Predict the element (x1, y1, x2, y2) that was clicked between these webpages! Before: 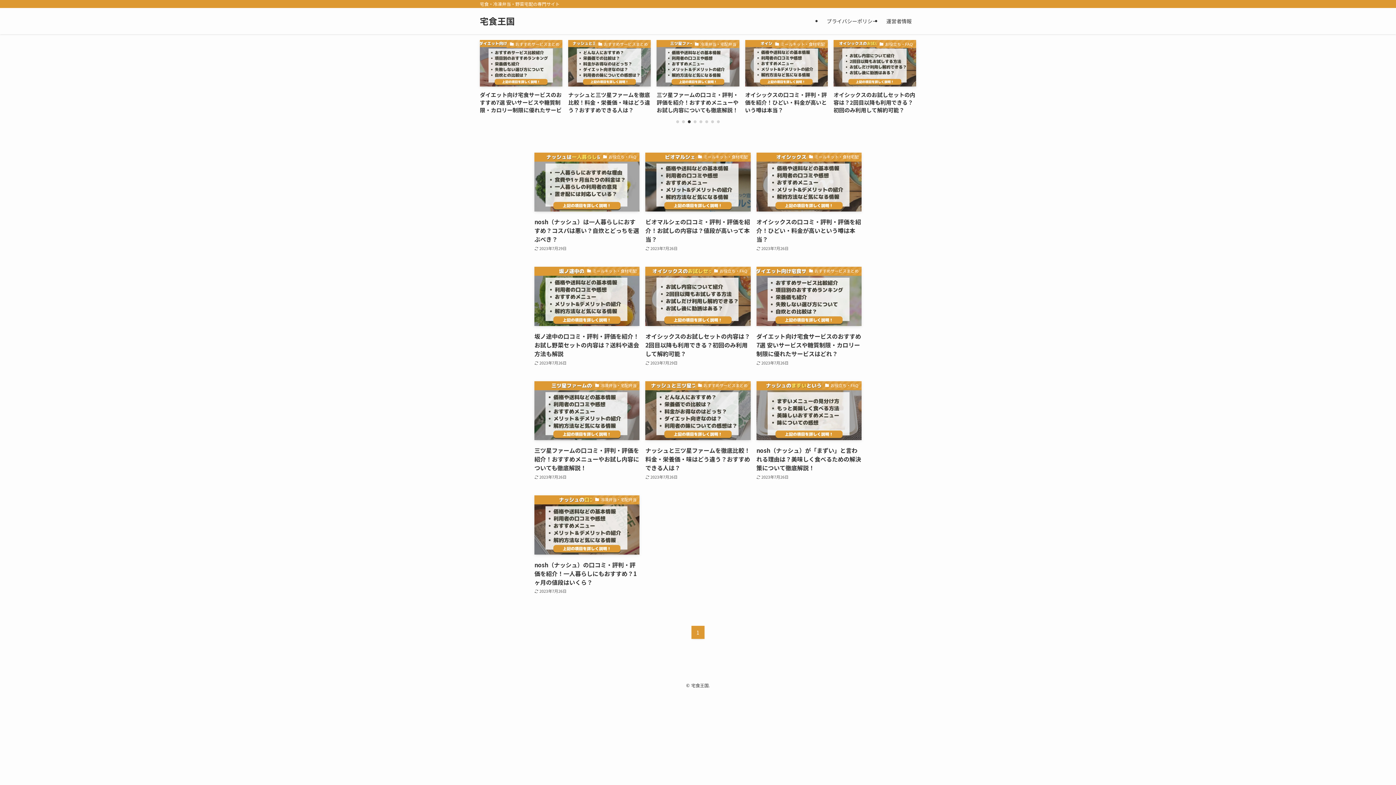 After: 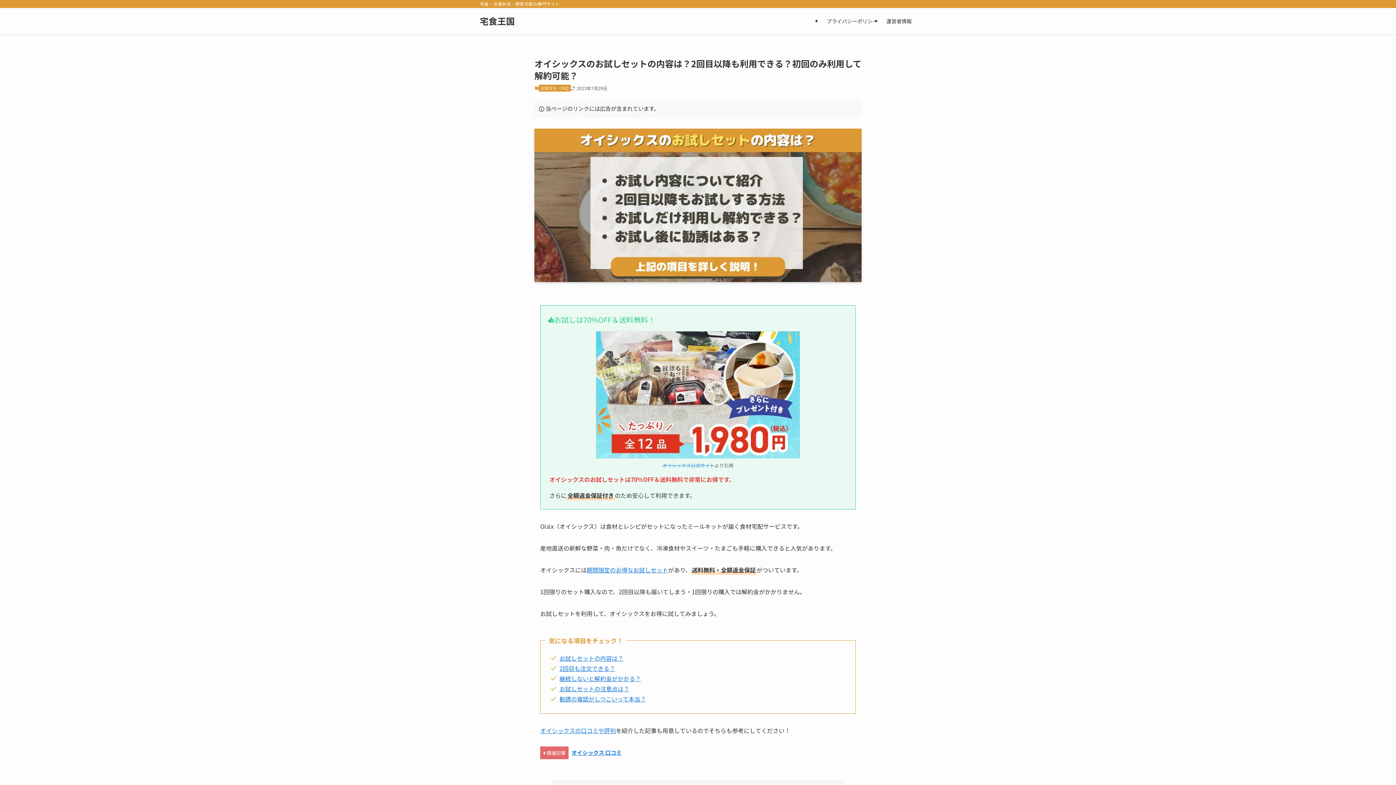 Action: bbox: (645, 266, 750, 366) label: お役立ち・FAQ
オイシックスのお試しセットの内容は？2回目以降も利用できる？初回のみ利用して解約可能？
2023年7月29日